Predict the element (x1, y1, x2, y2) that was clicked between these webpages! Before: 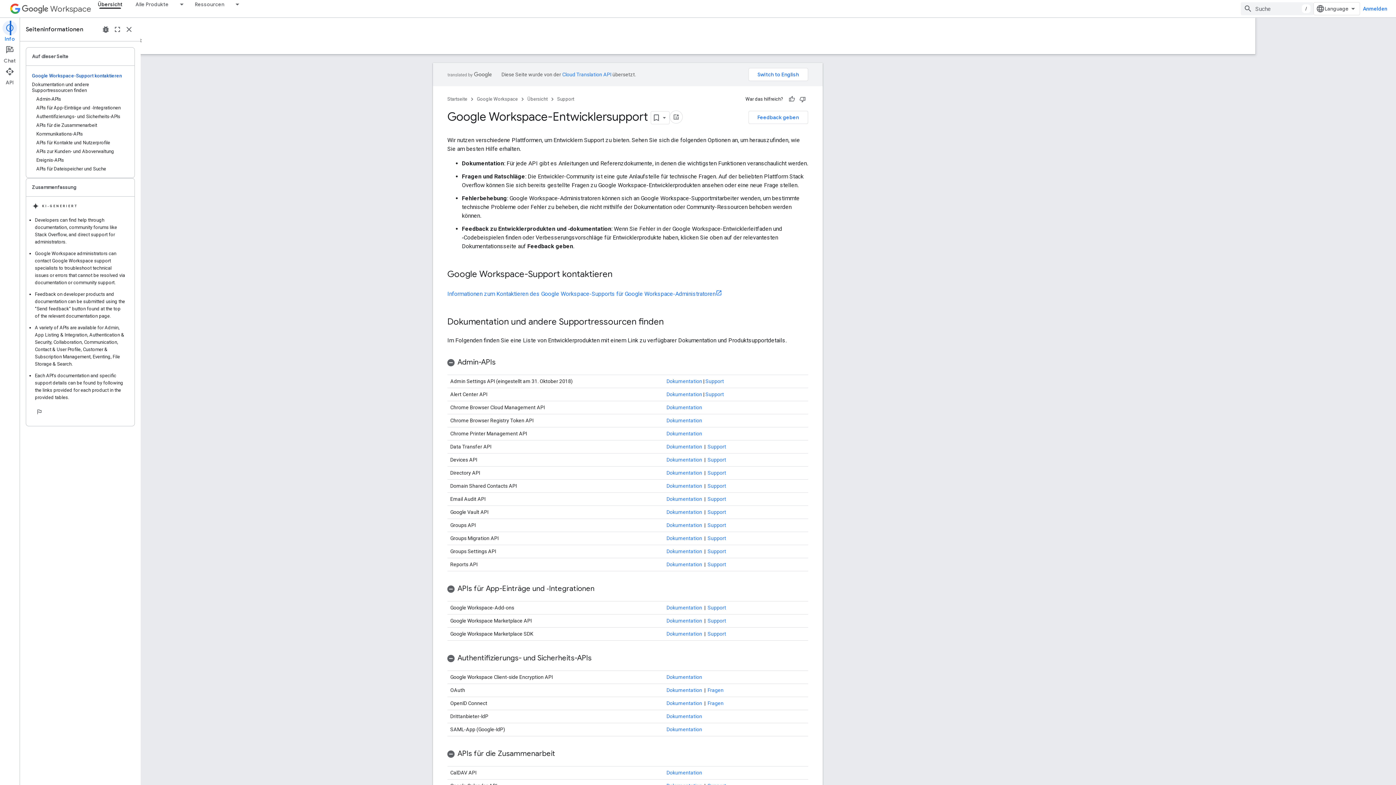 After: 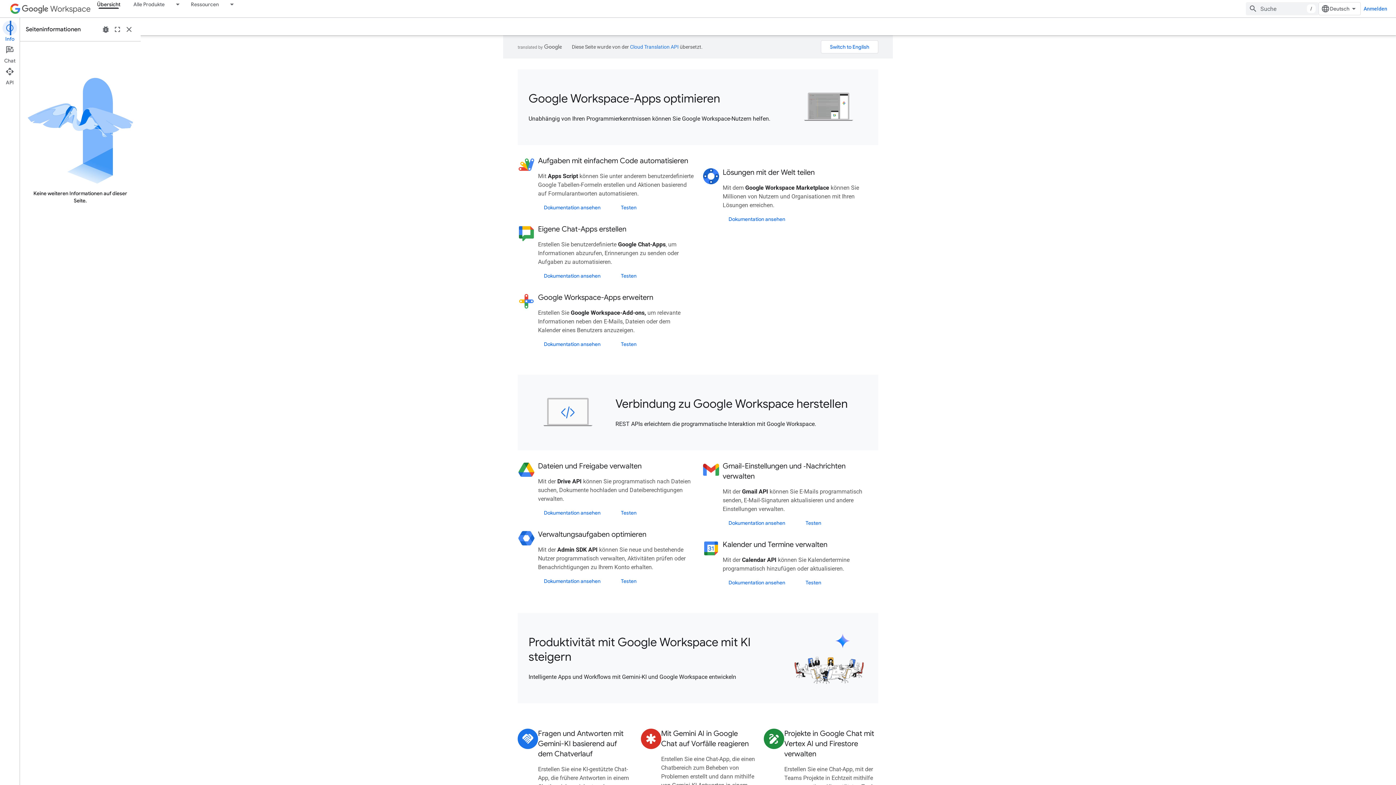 Action: label: Übersicht, selected bbox: (91, 0, 129, 8)